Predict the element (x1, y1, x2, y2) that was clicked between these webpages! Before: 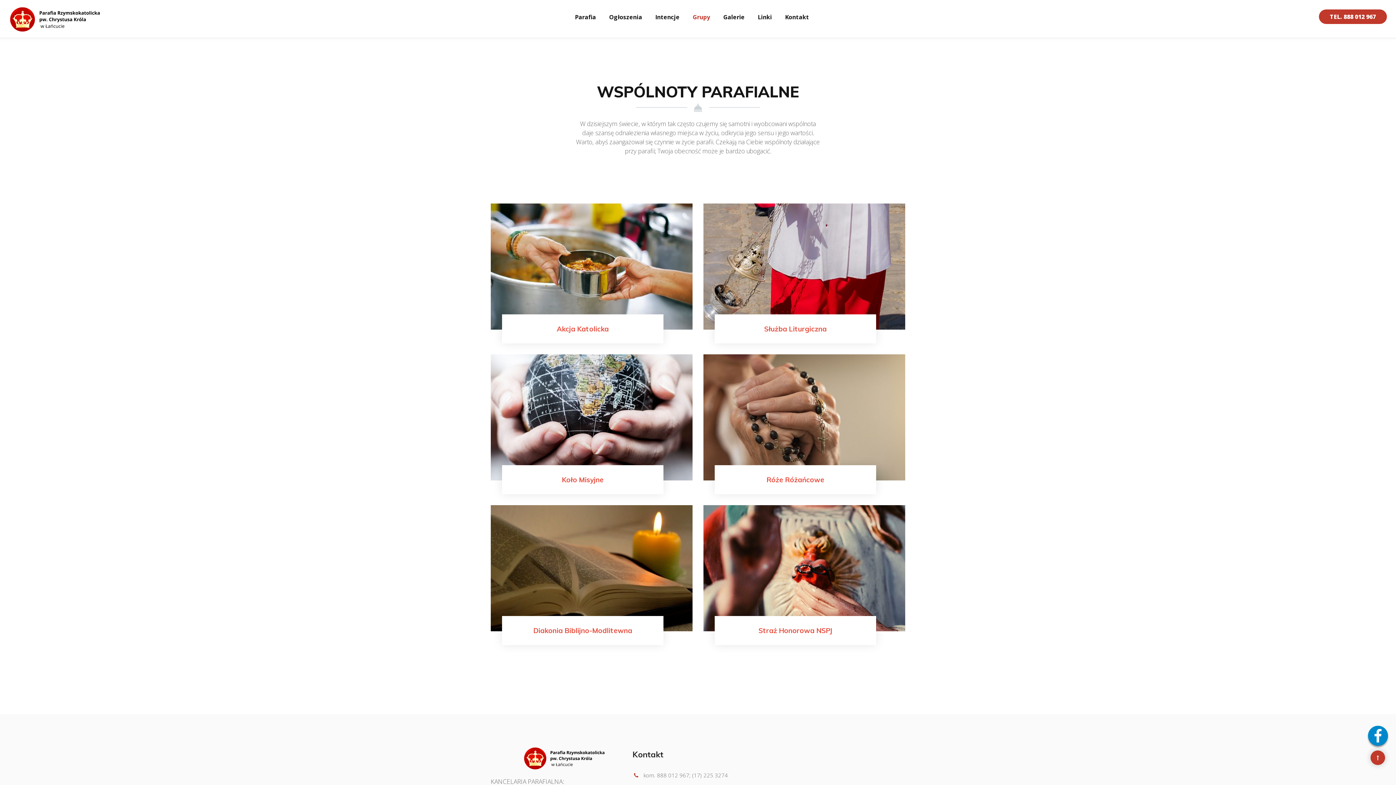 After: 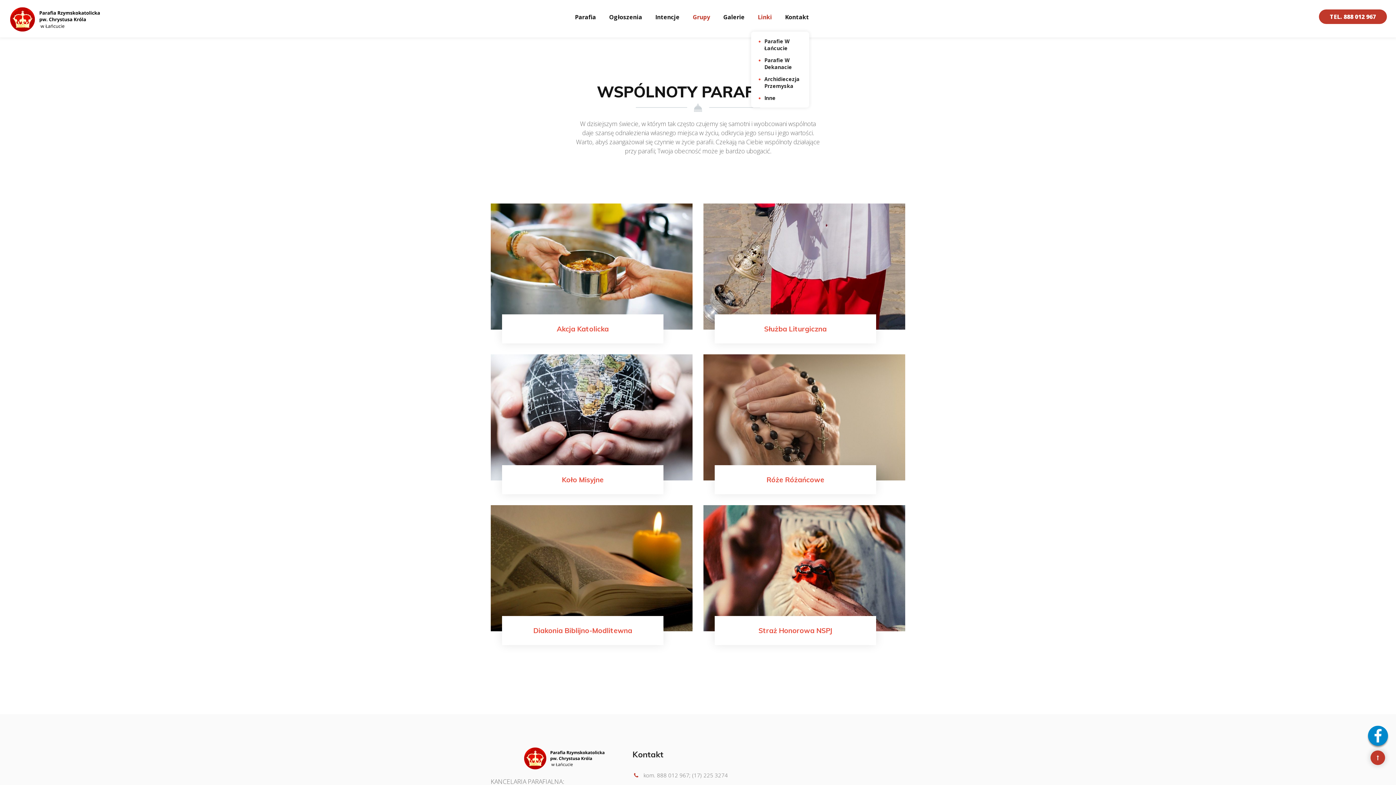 Action: label: Linki bbox: (751, 0, 778, 31)